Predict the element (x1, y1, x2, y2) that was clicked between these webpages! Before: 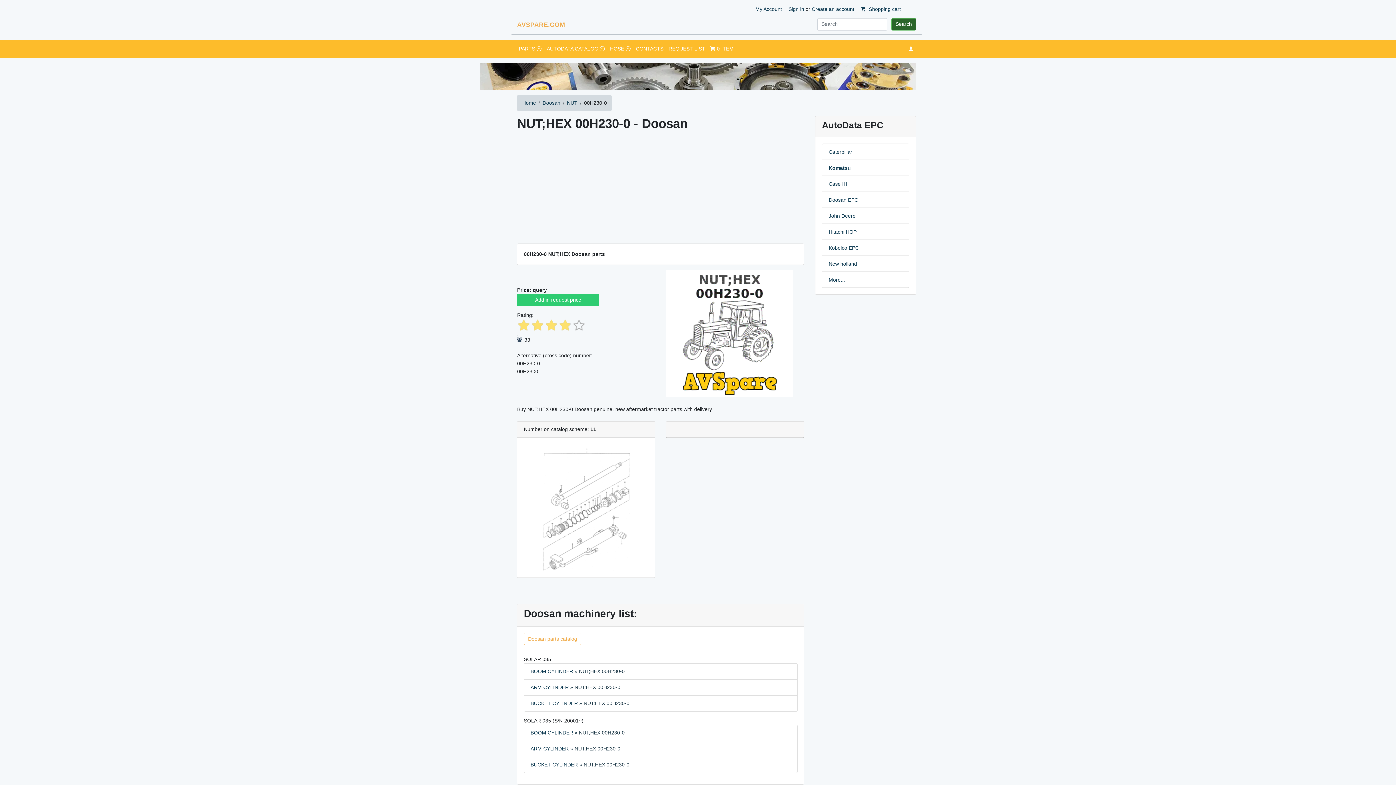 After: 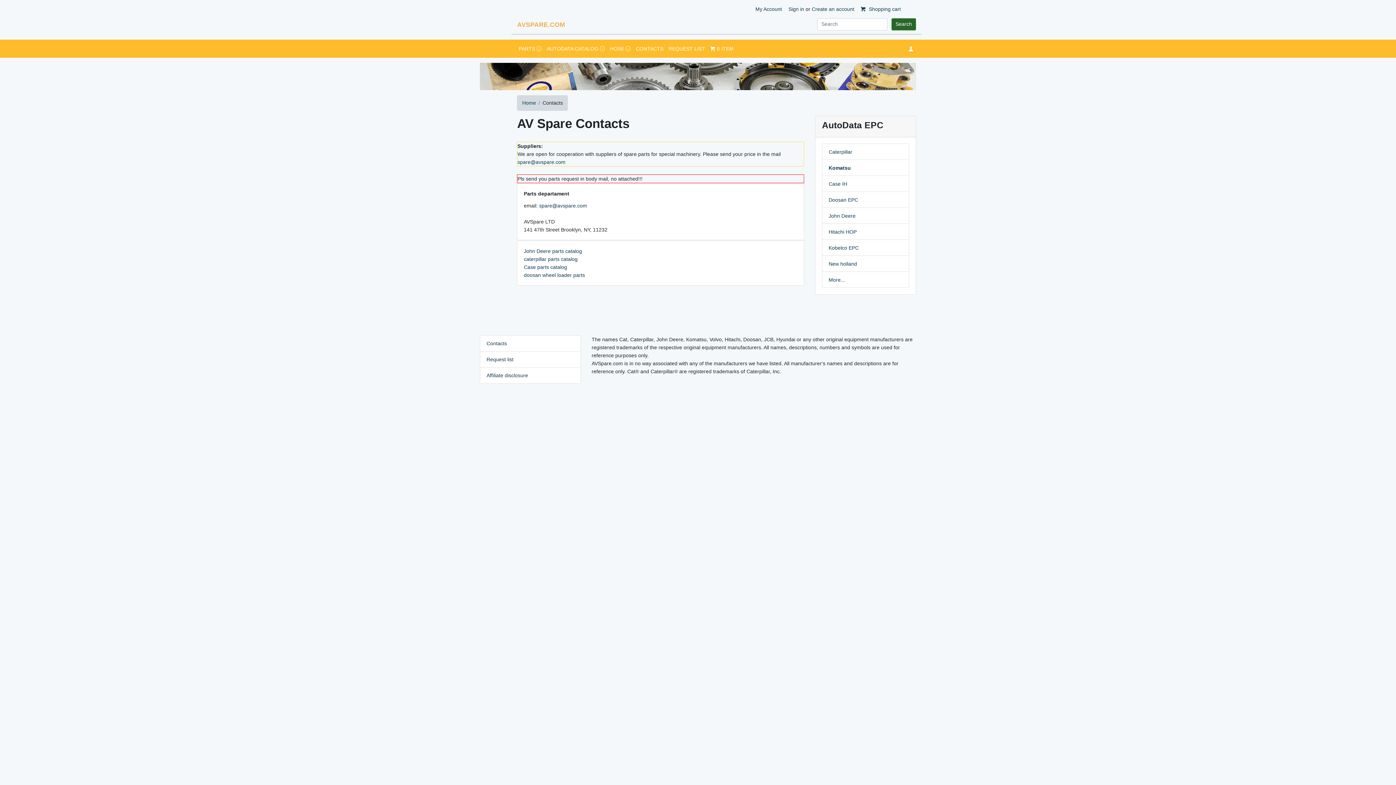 Action: bbox: (633, 42, 666, 55) label: CONTACTS